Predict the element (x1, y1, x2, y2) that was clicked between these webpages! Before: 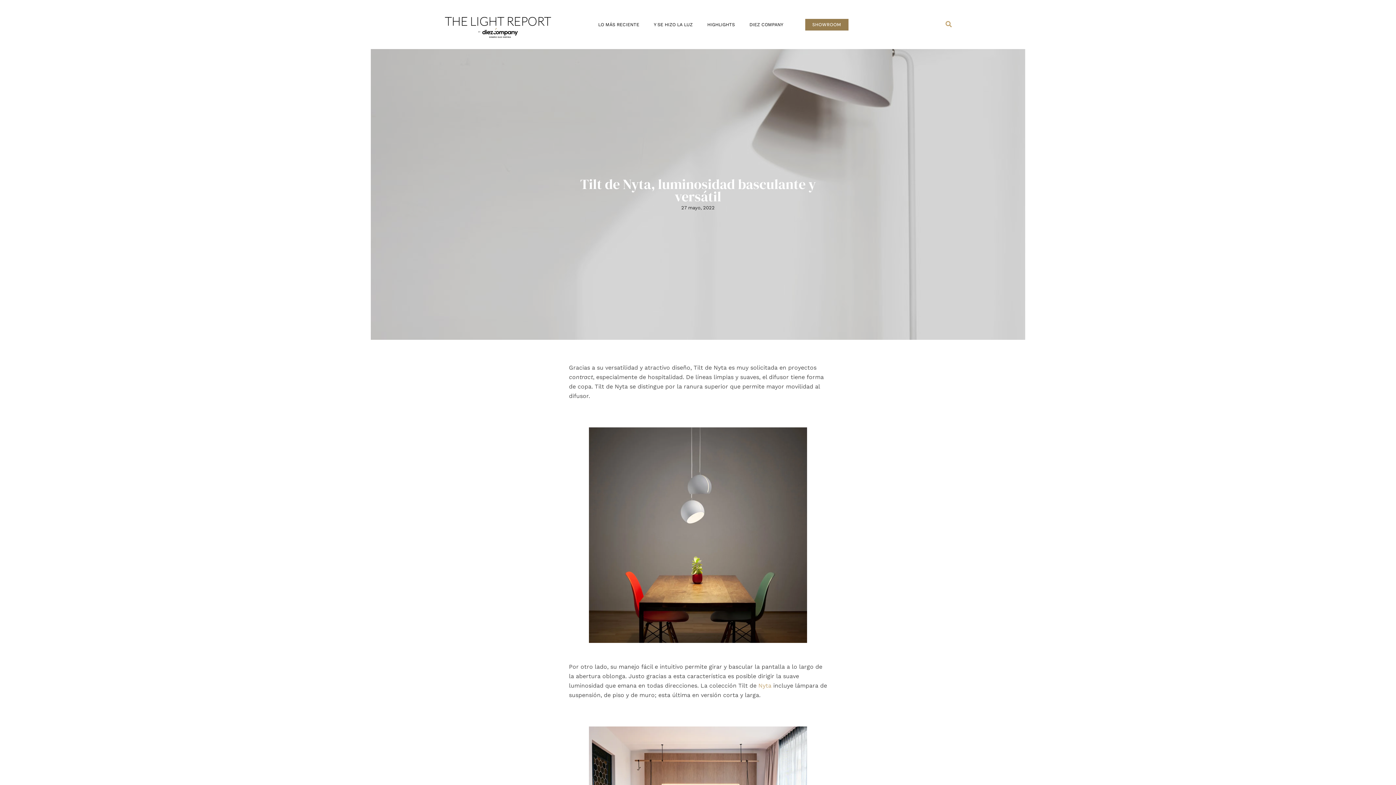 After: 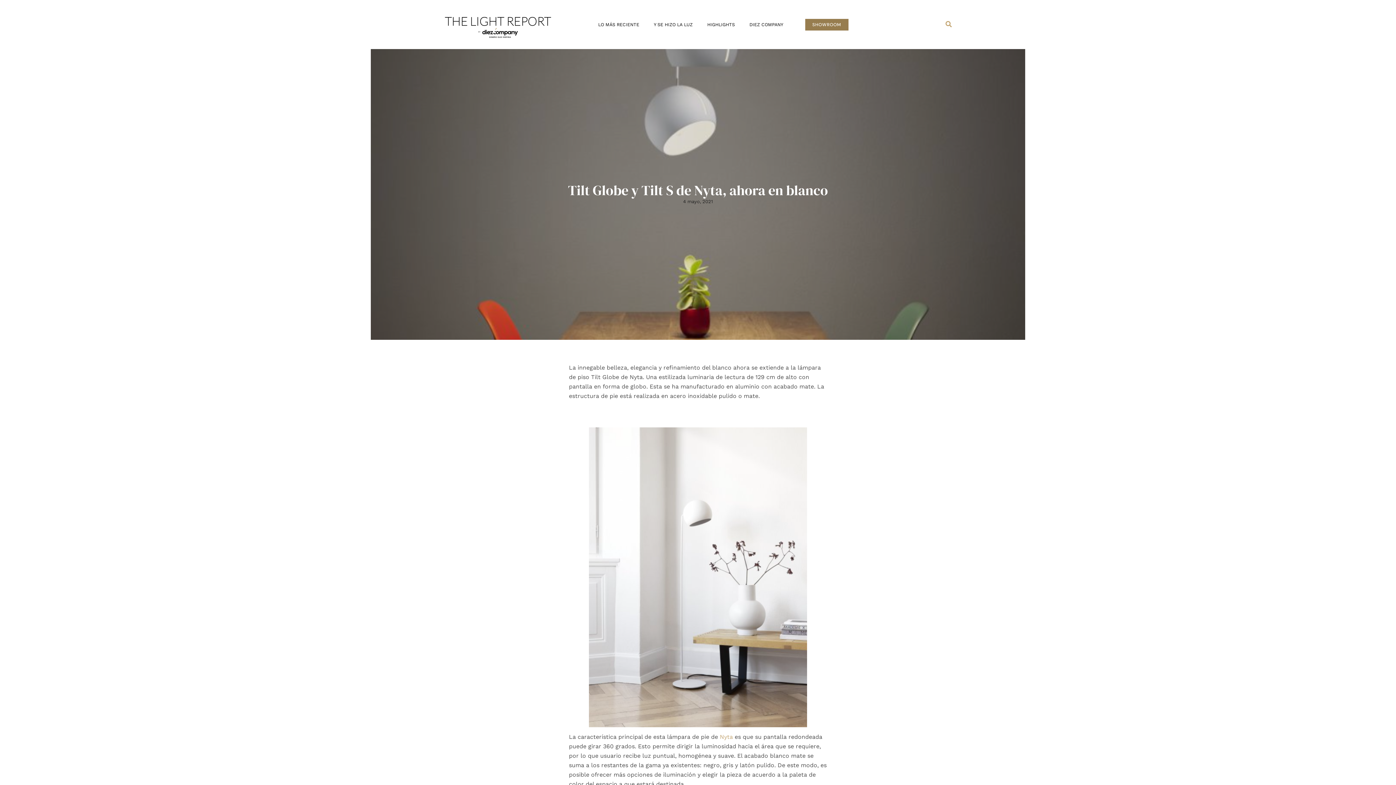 Action: label: Nyta bbox: (758, 682, 771, 689)